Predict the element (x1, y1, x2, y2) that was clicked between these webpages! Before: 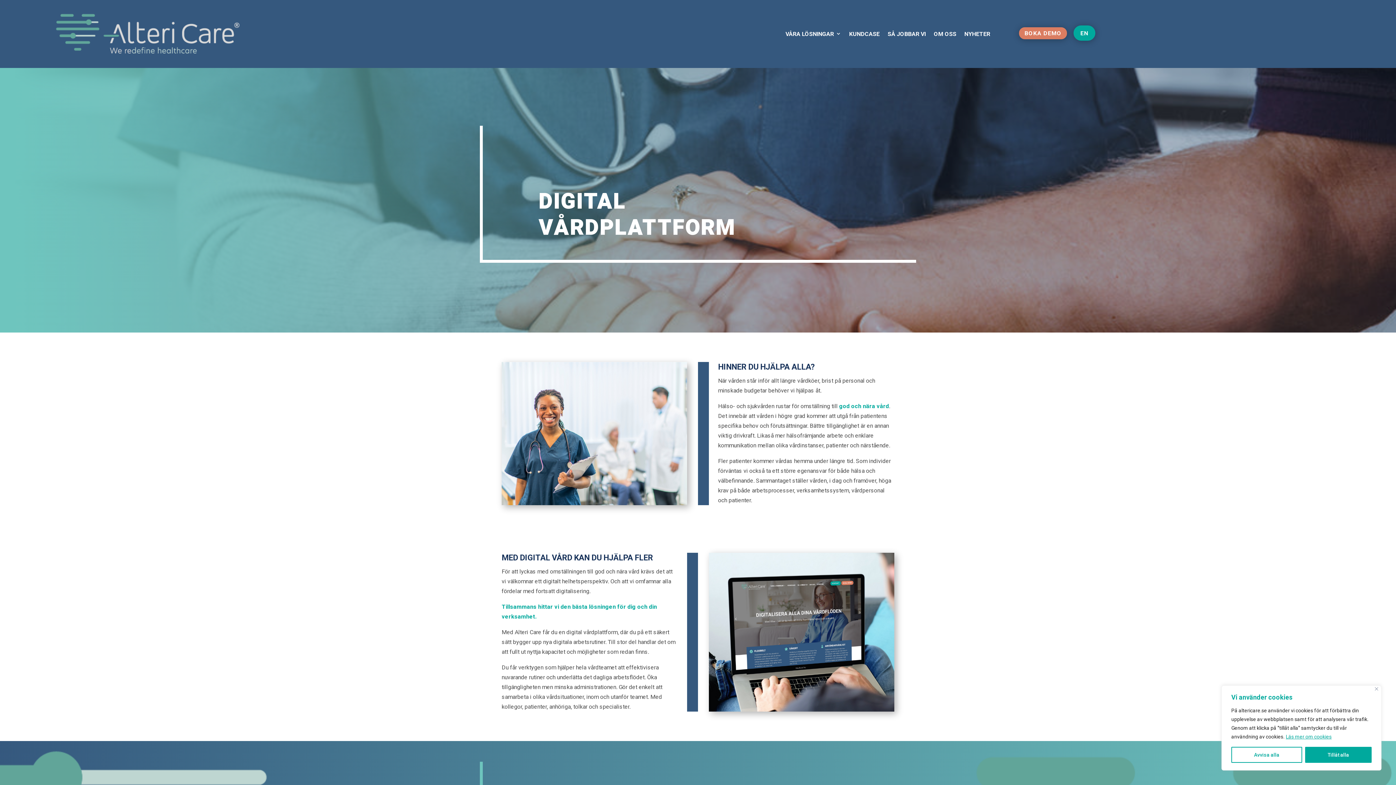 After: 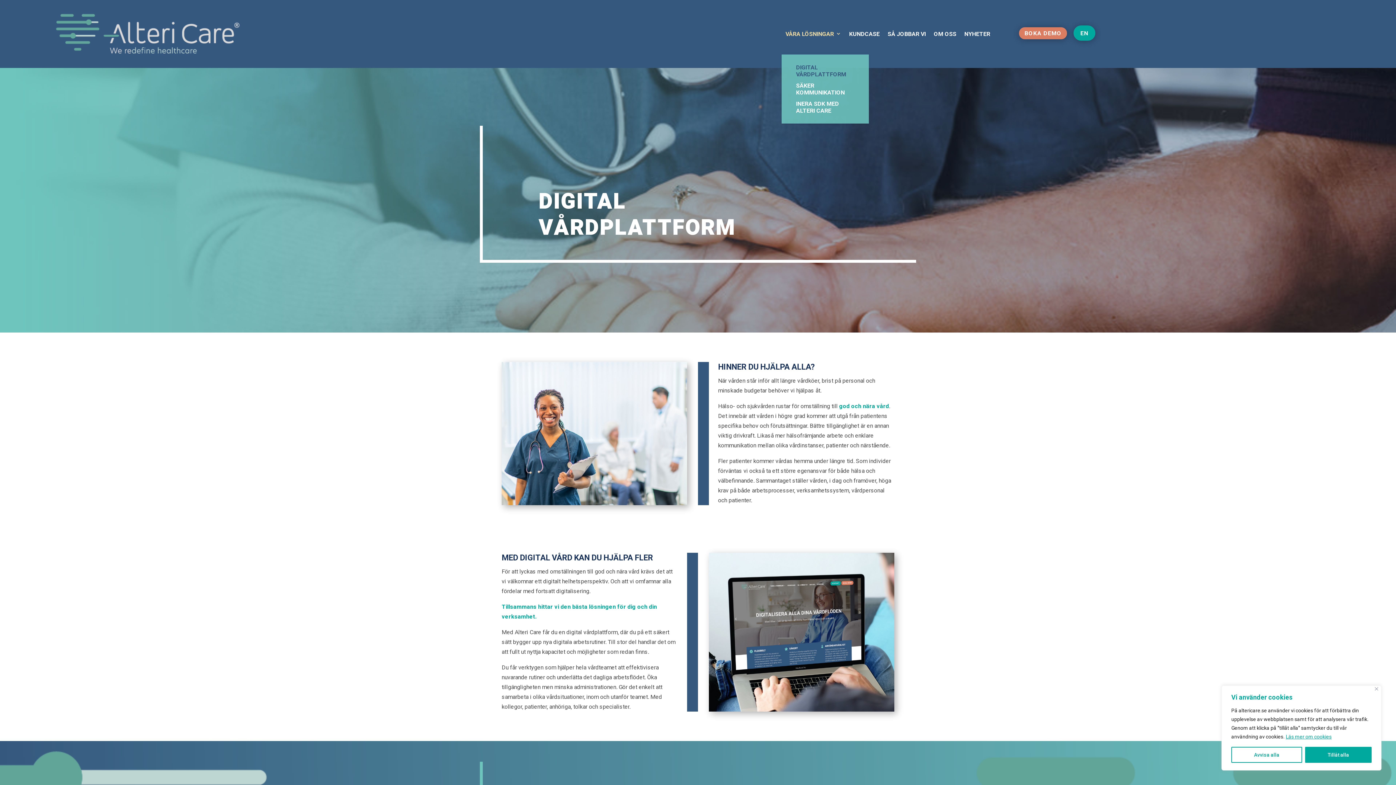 Action: label: VÅRA LÖSNINGAR bbox: (785, 13, 841, 53)